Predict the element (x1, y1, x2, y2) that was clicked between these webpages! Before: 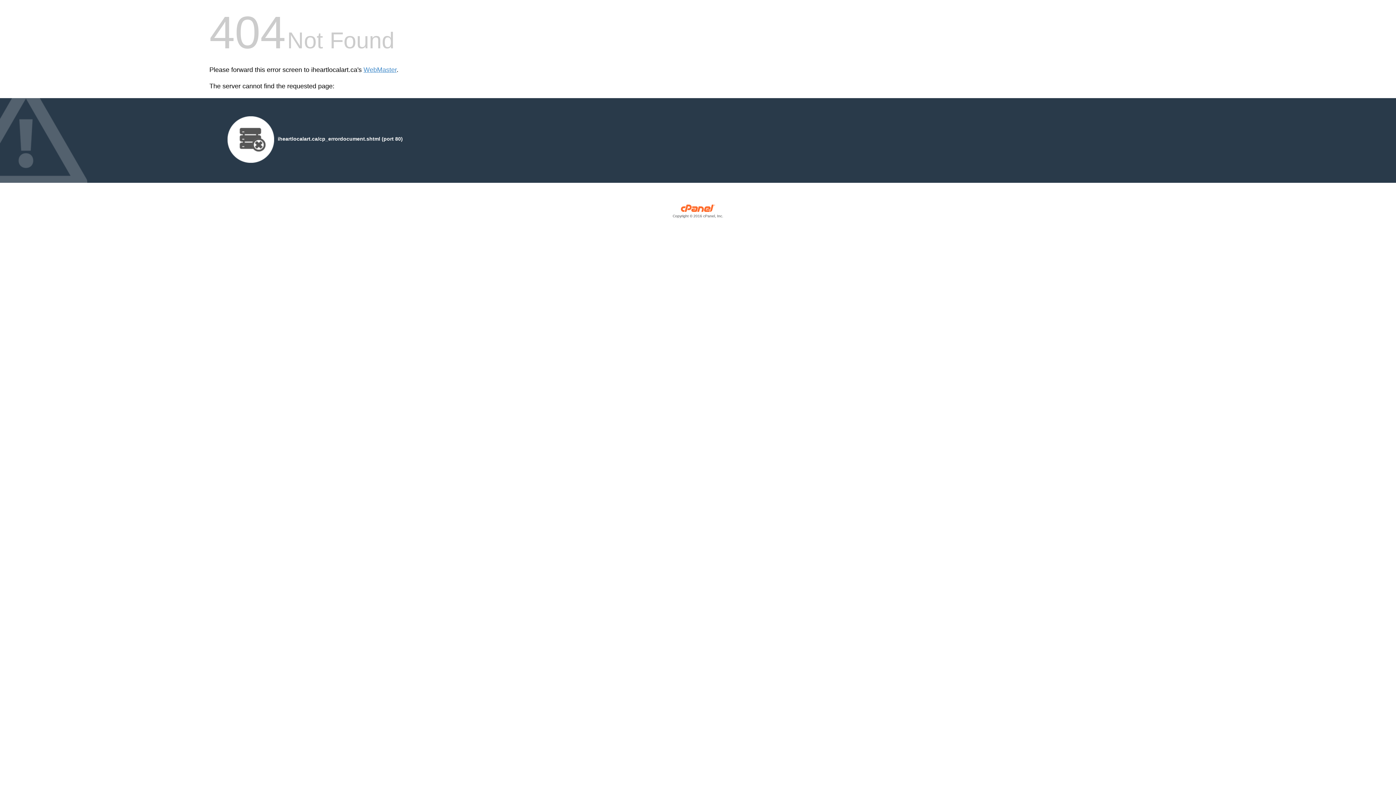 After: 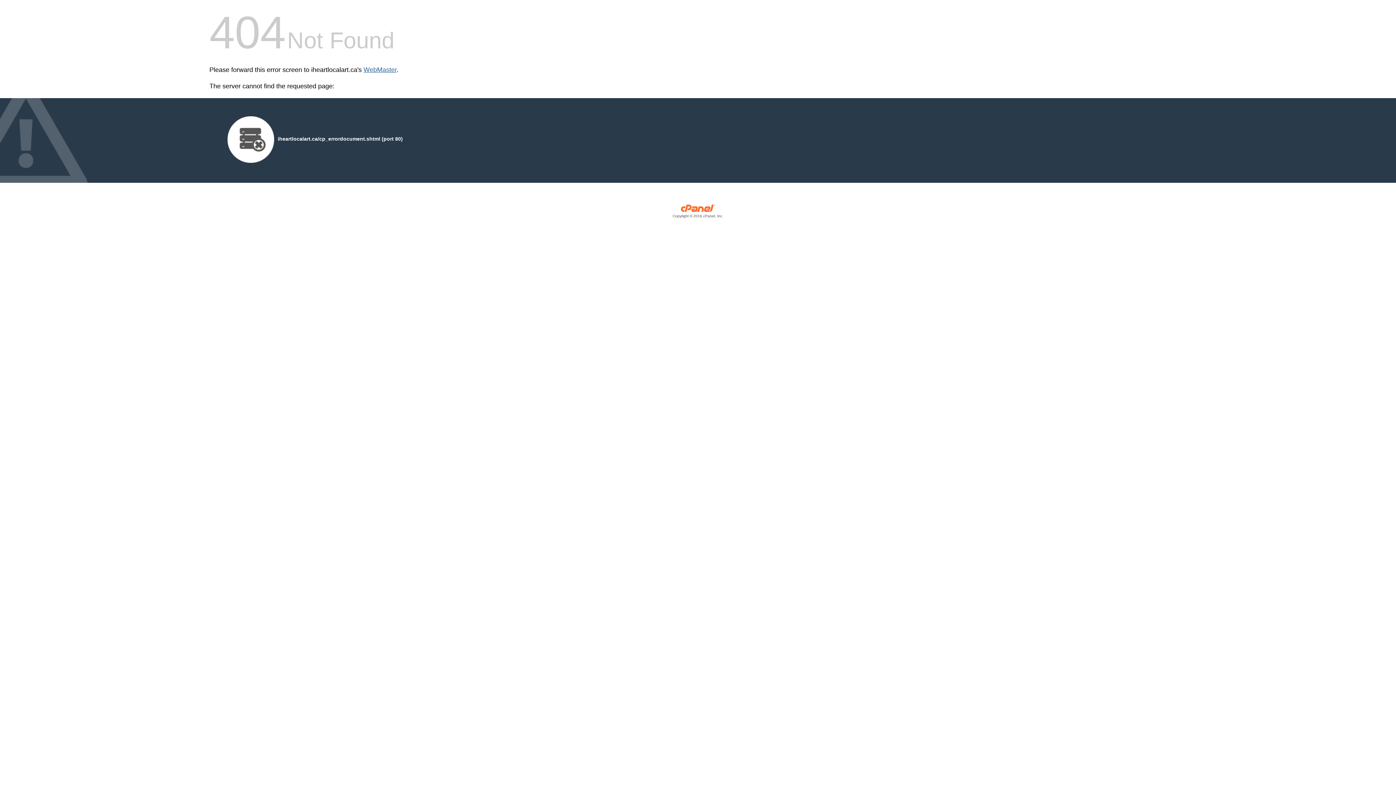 Action: label: WebMaster bbox: (363, 66, 396, 73)